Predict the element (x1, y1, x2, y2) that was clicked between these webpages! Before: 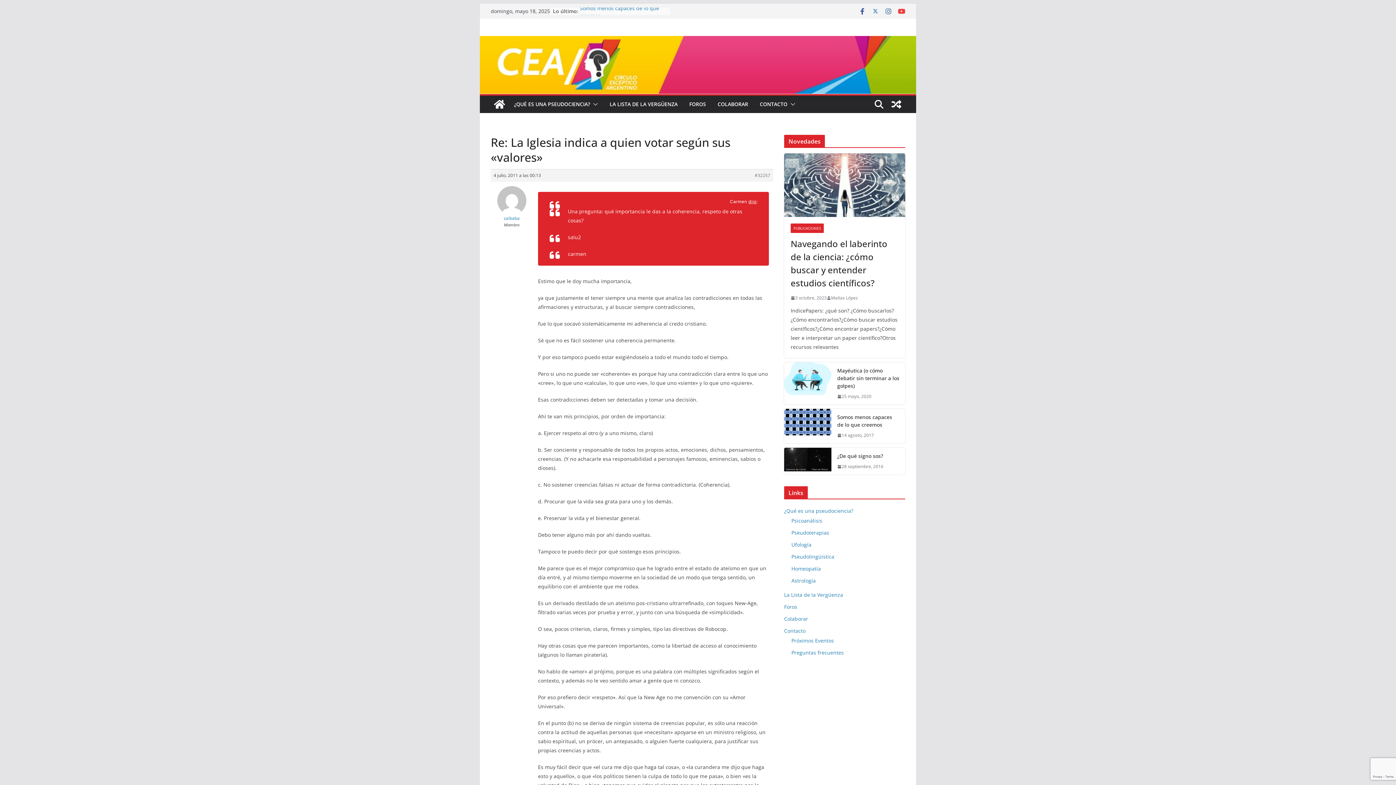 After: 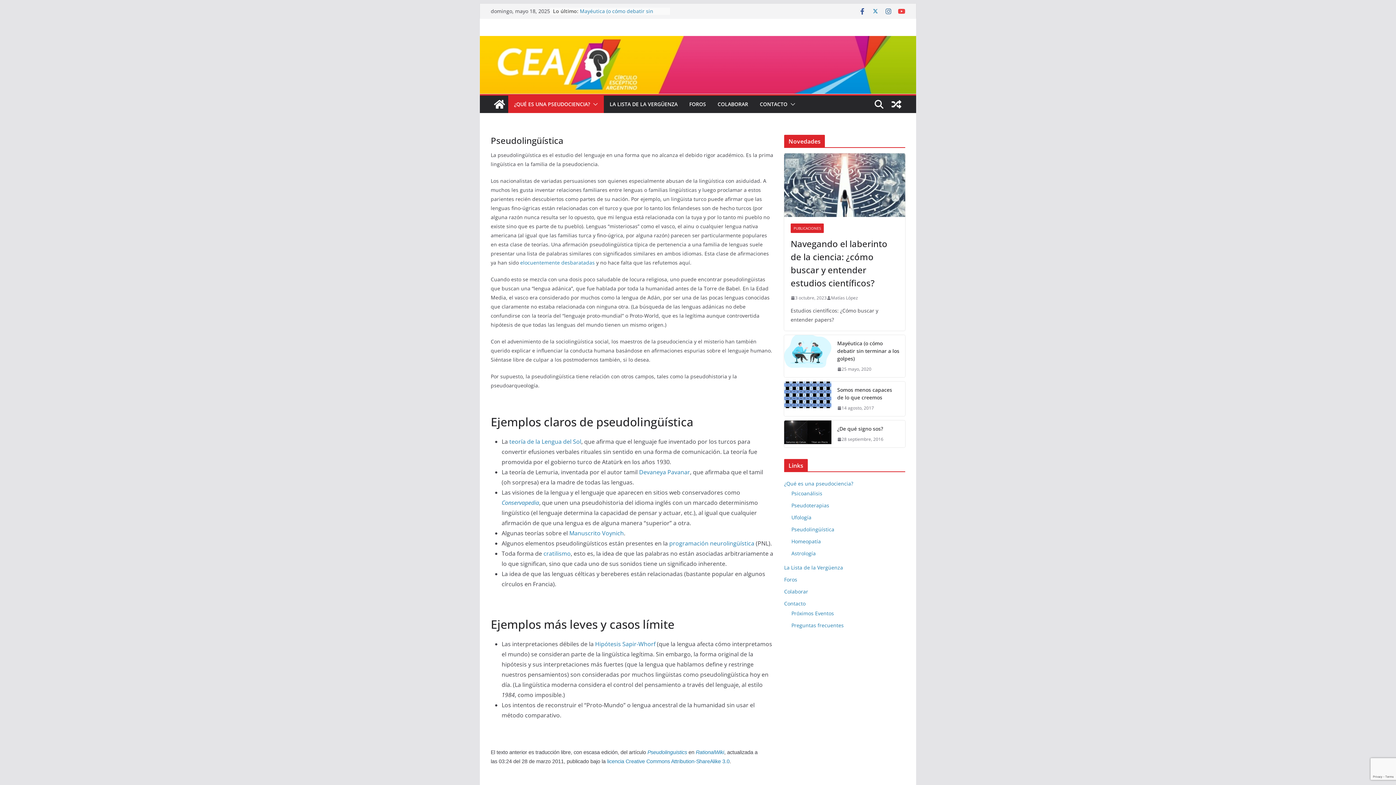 Action: bbox: (791, 553, 834, 560) label: Pseudolingüística